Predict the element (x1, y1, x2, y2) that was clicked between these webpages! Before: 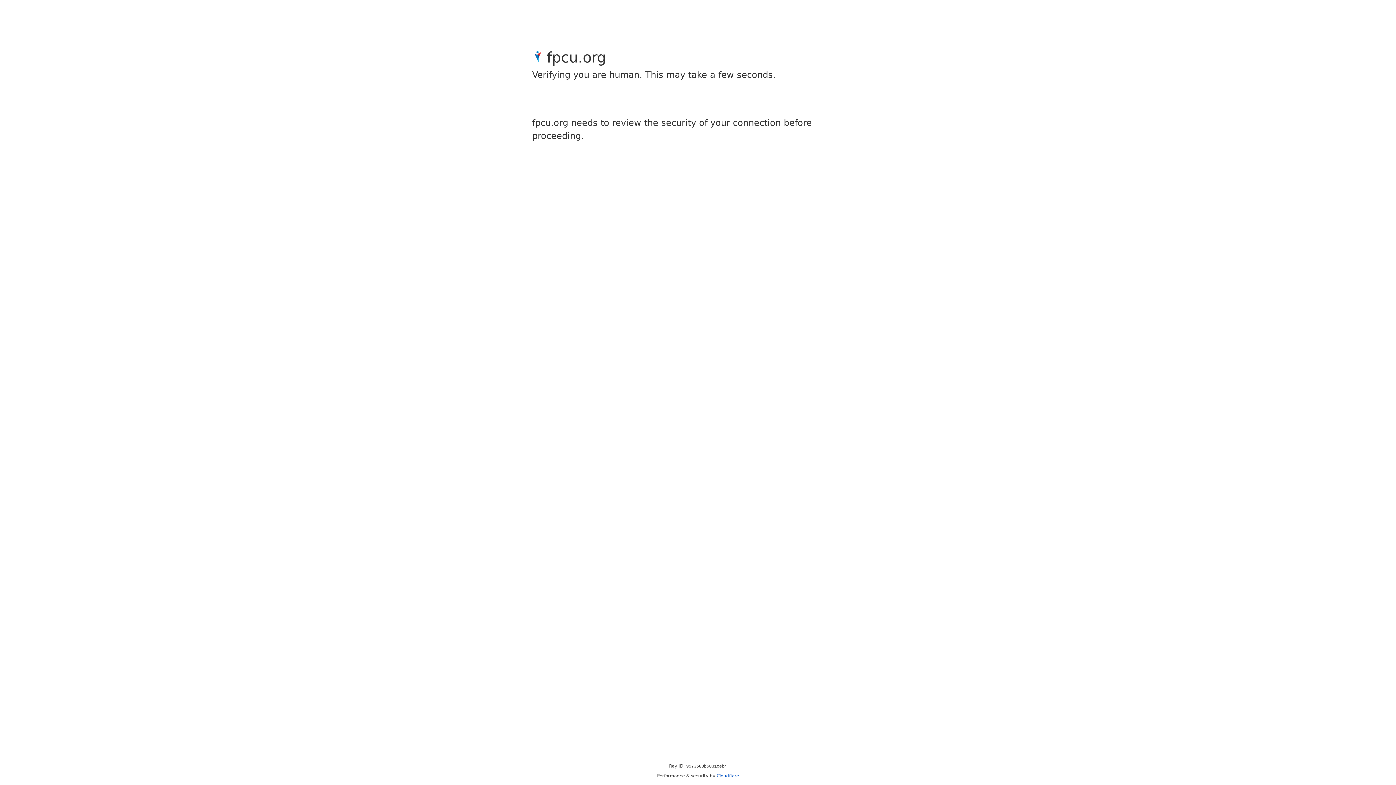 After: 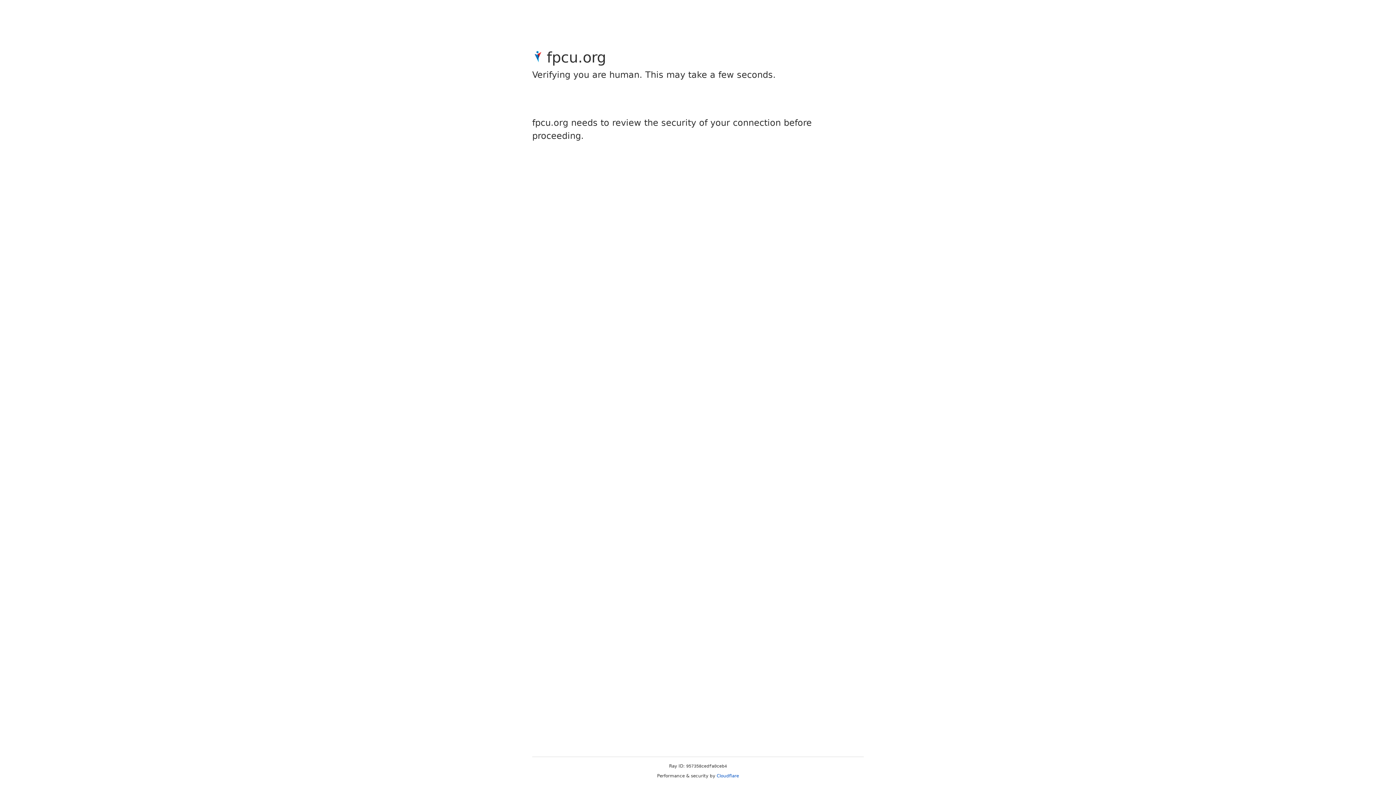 Action: bbox: (716, 773, 739, 778) label: Cloudflare